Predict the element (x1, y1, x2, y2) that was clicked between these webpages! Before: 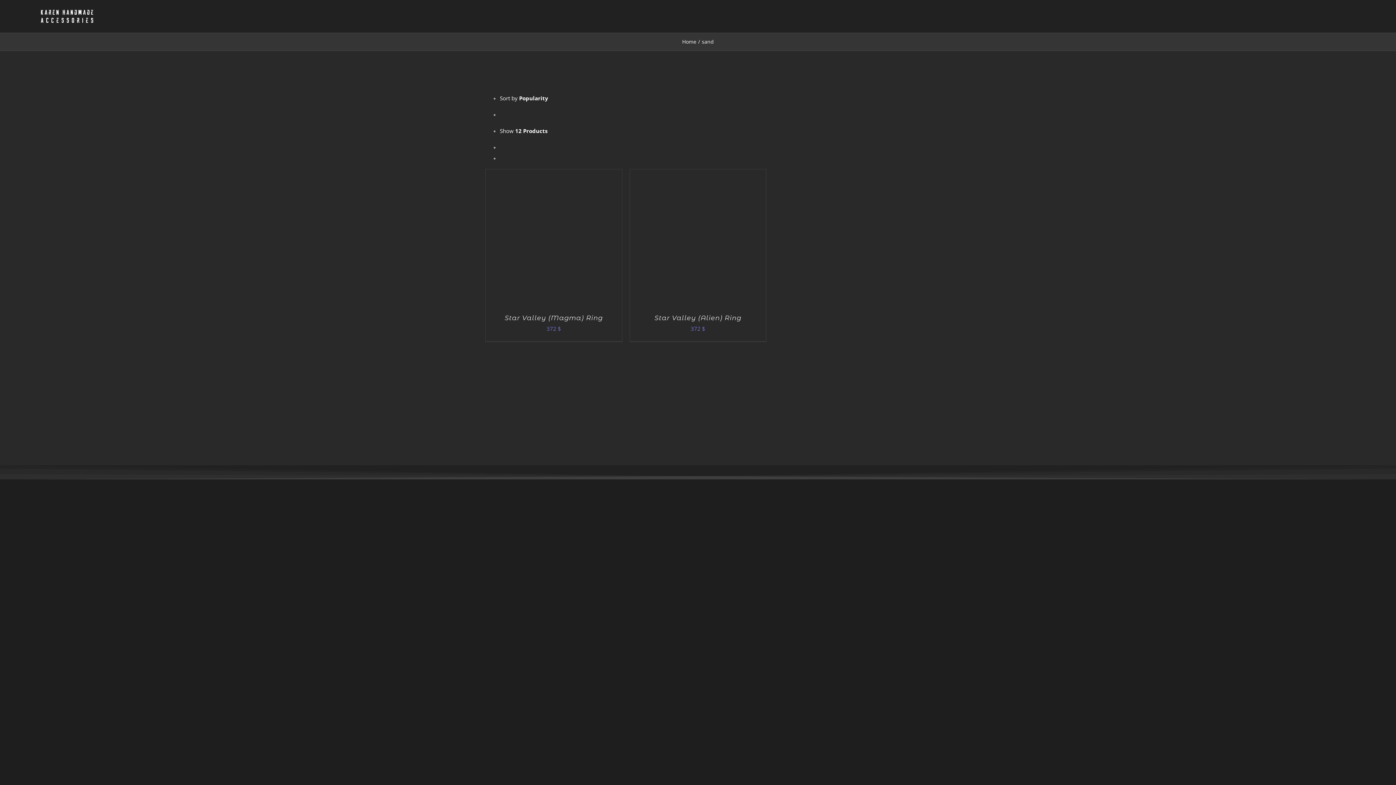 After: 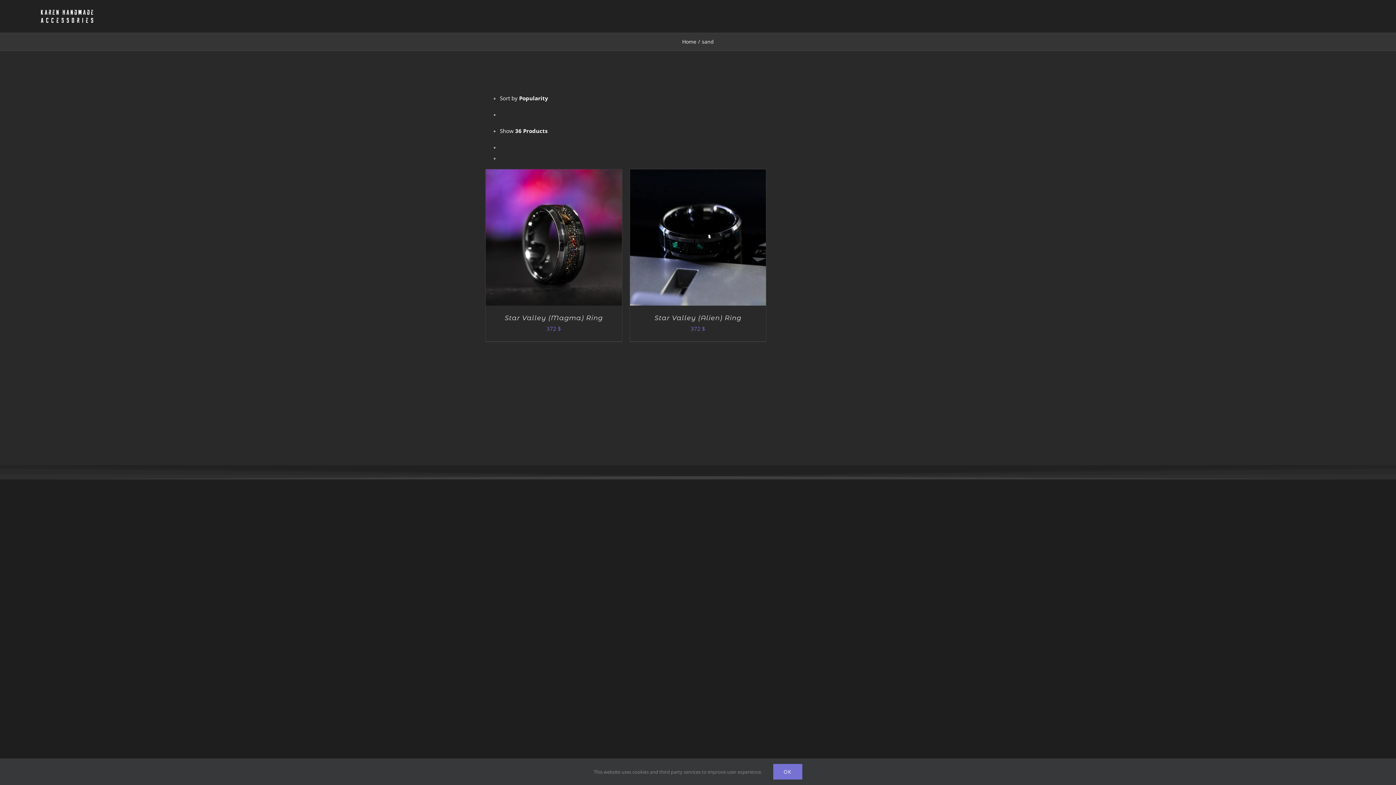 Action: bbox: (500, 94, 548, 101) label: Sort by Popularity